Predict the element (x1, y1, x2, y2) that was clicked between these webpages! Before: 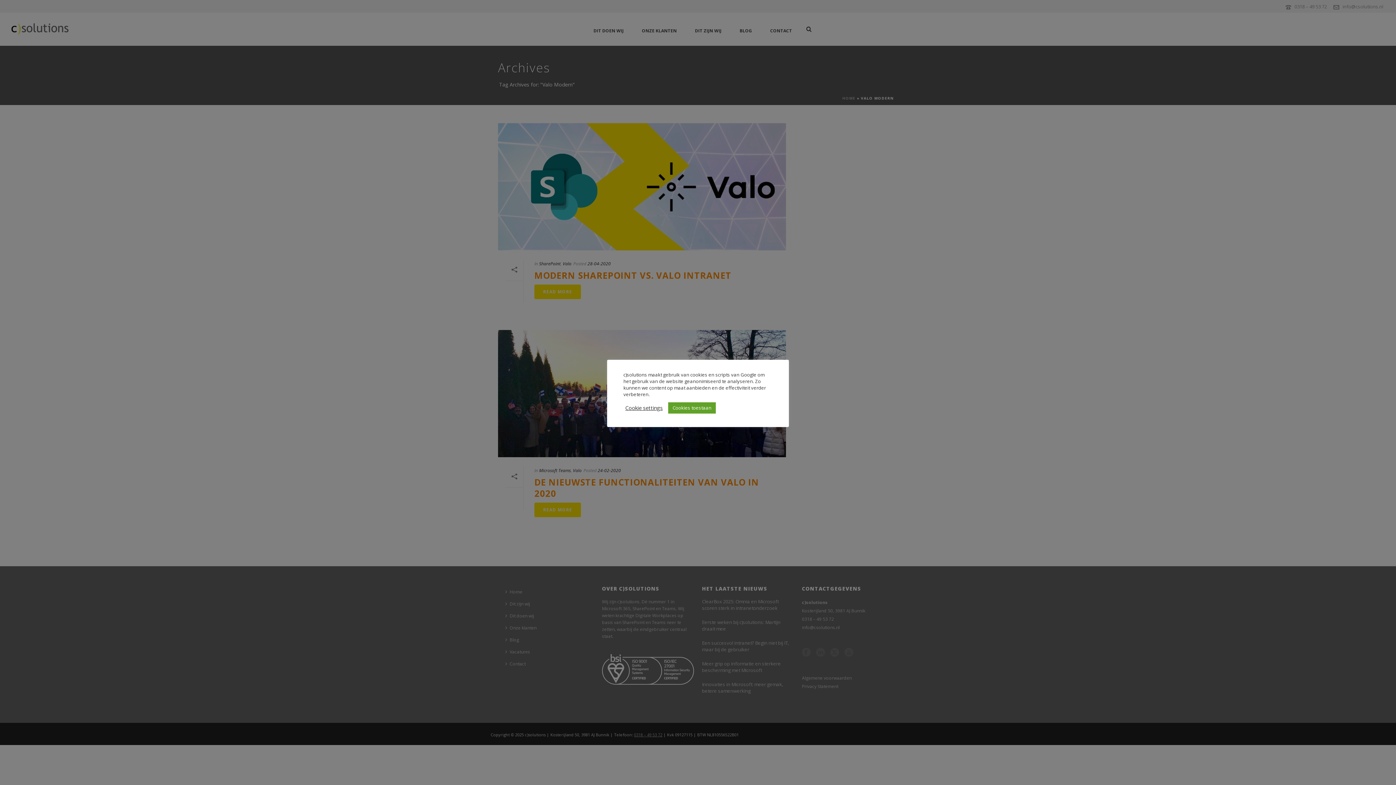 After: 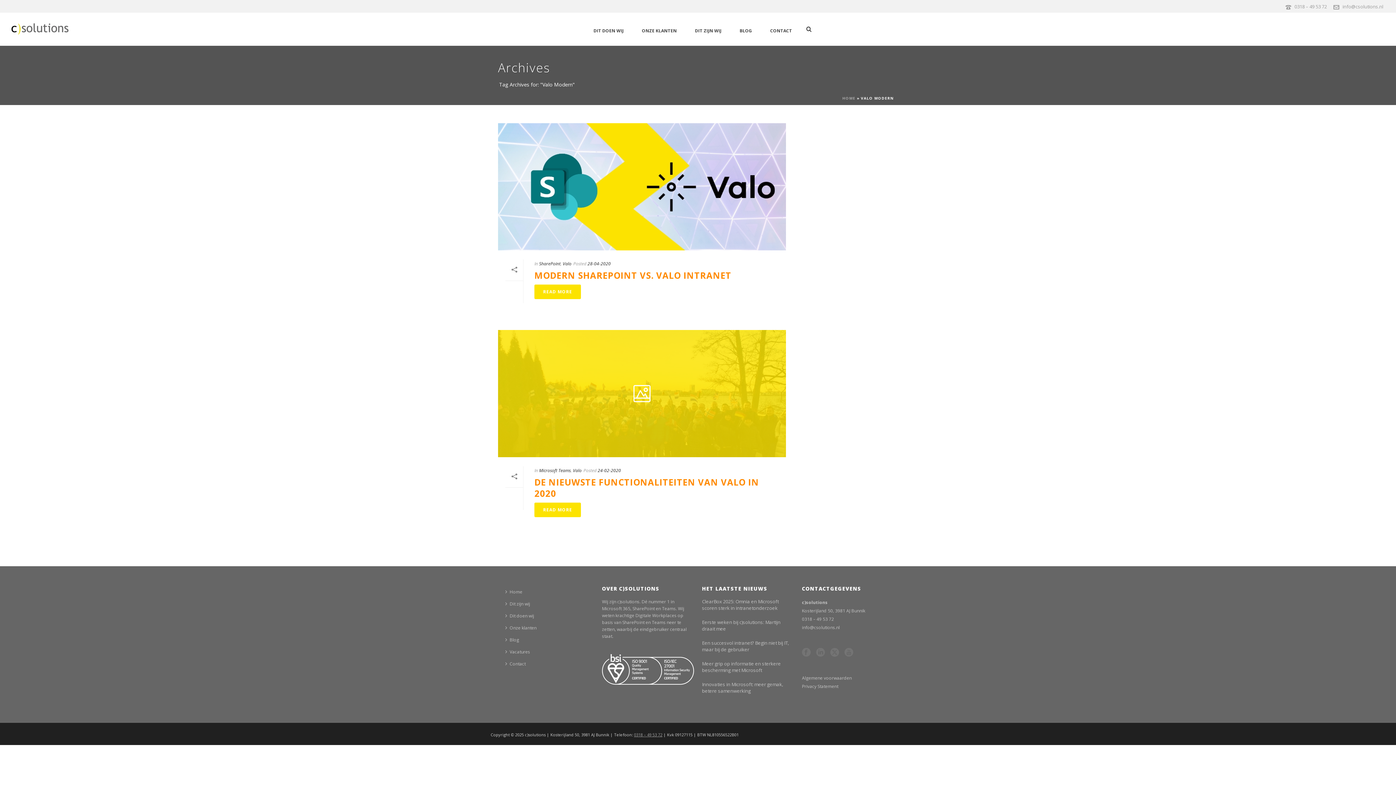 Action: label: Cookies toestaan bbox: (668, 402, 716, 413)